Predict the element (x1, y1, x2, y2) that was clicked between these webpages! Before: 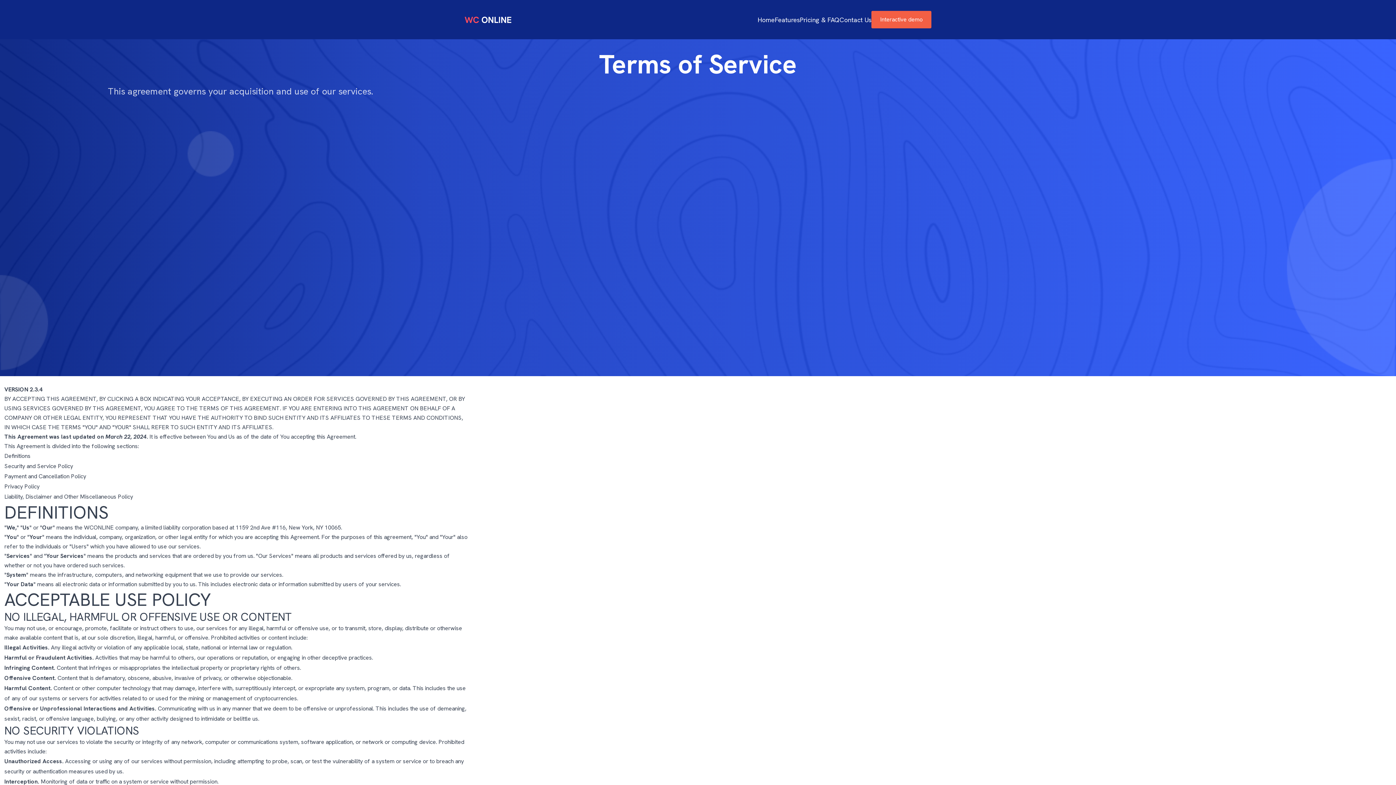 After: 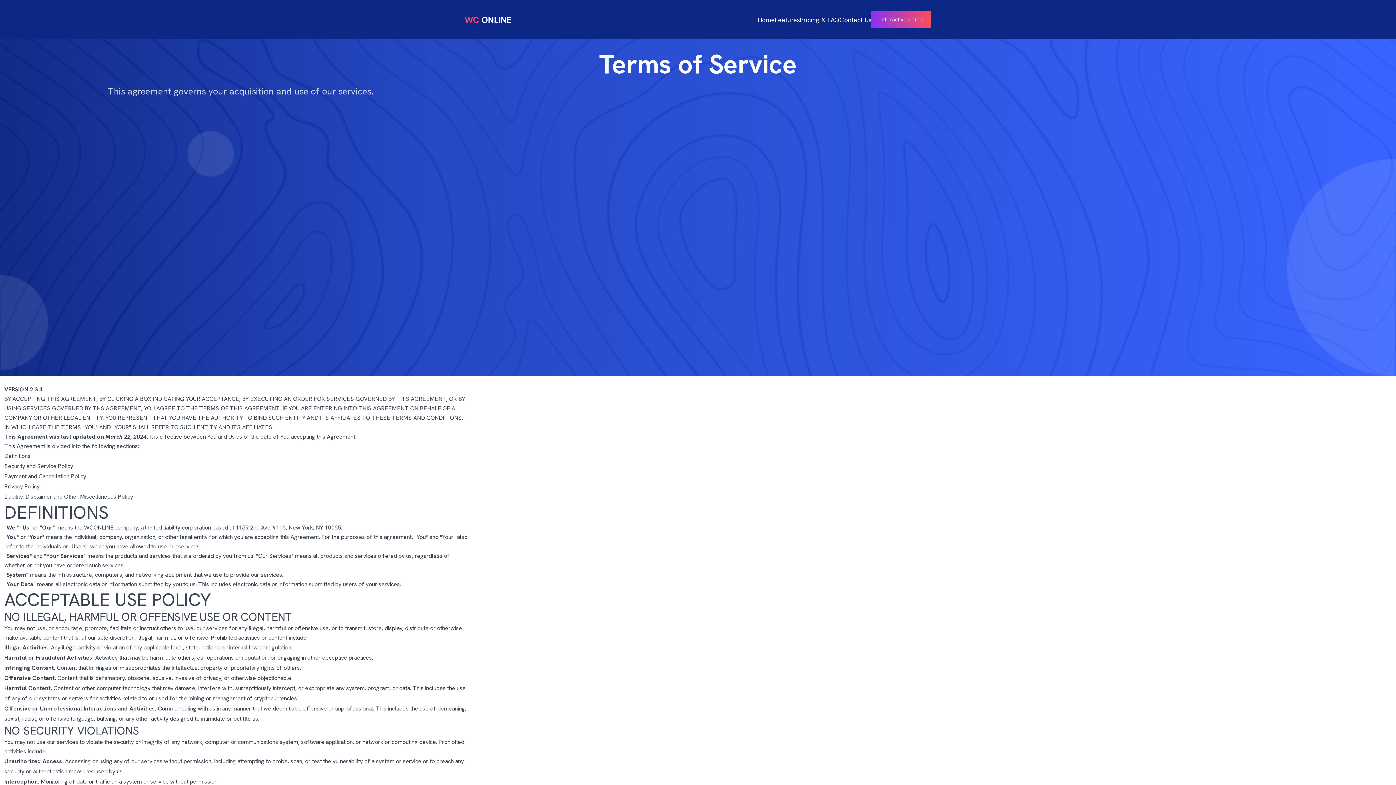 Action: bbox: (871, 10, 931, 28) label: Interactive demo